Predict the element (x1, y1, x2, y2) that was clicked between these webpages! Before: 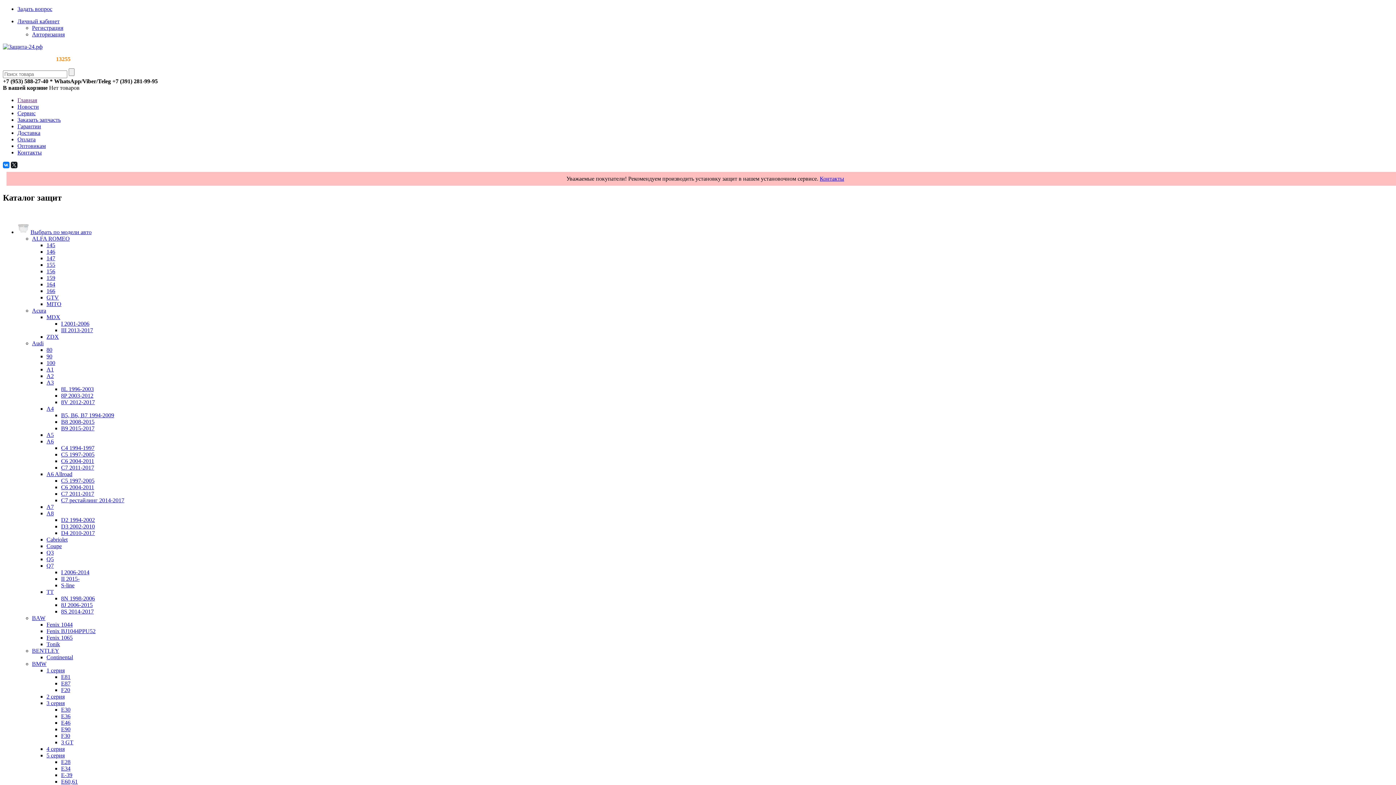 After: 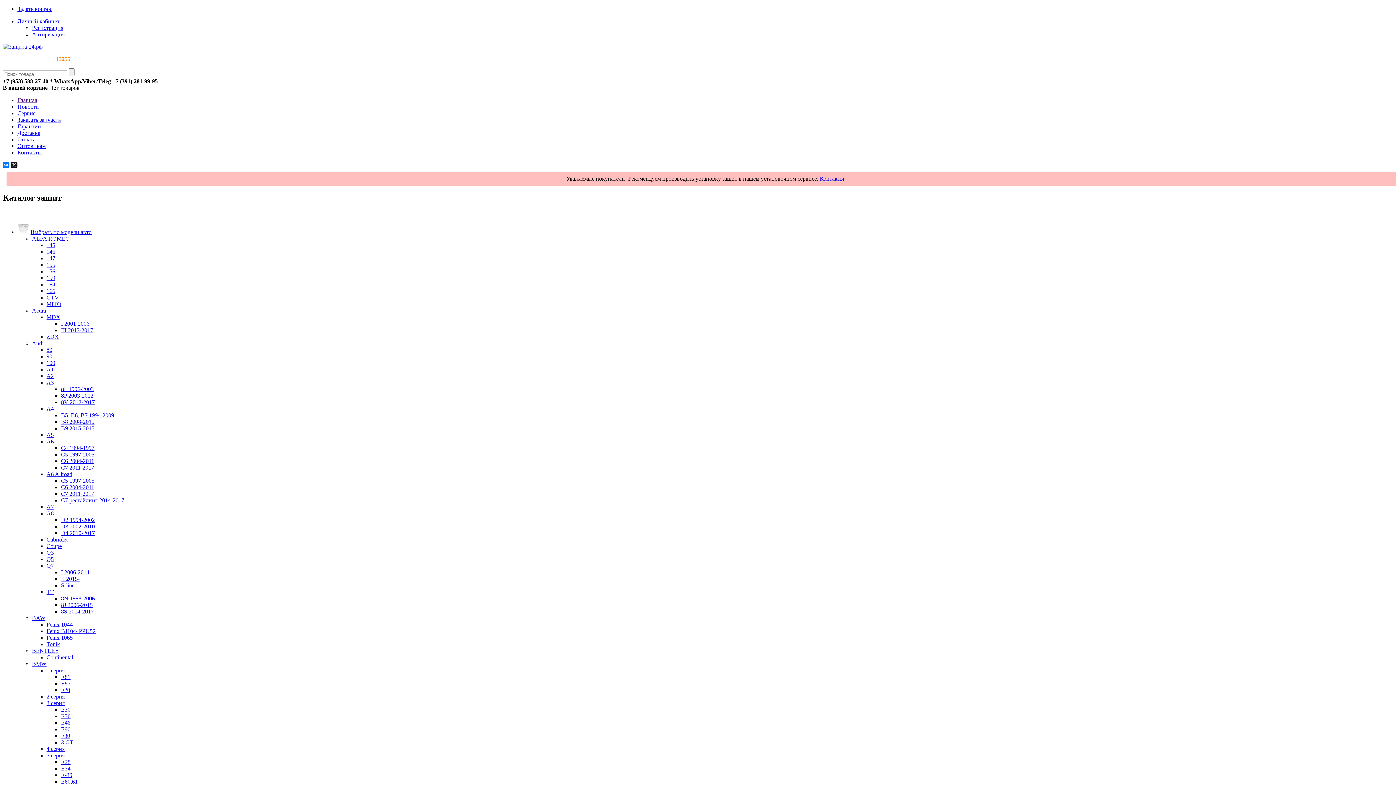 Action: label: 8N 1998-2006 bbox: (61, 595, 94, 601)